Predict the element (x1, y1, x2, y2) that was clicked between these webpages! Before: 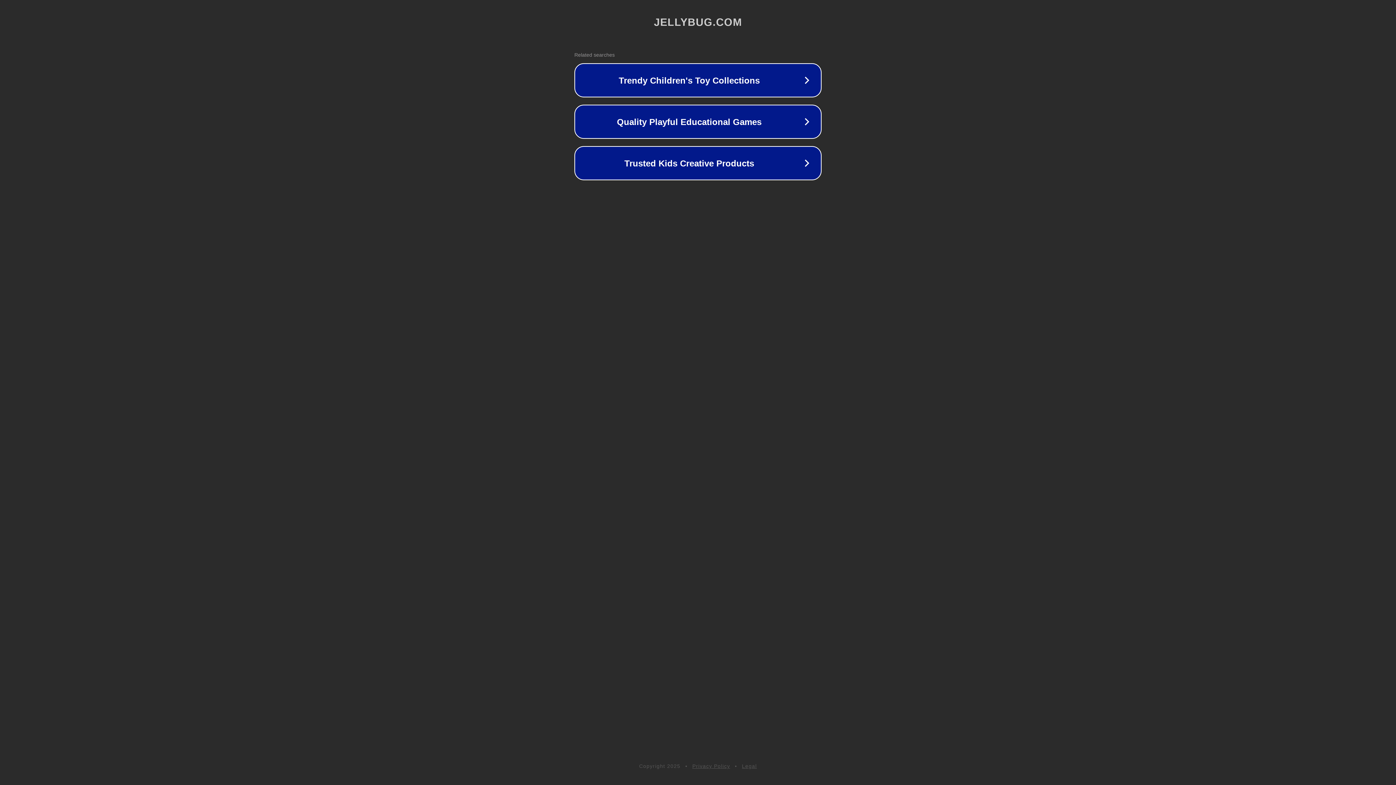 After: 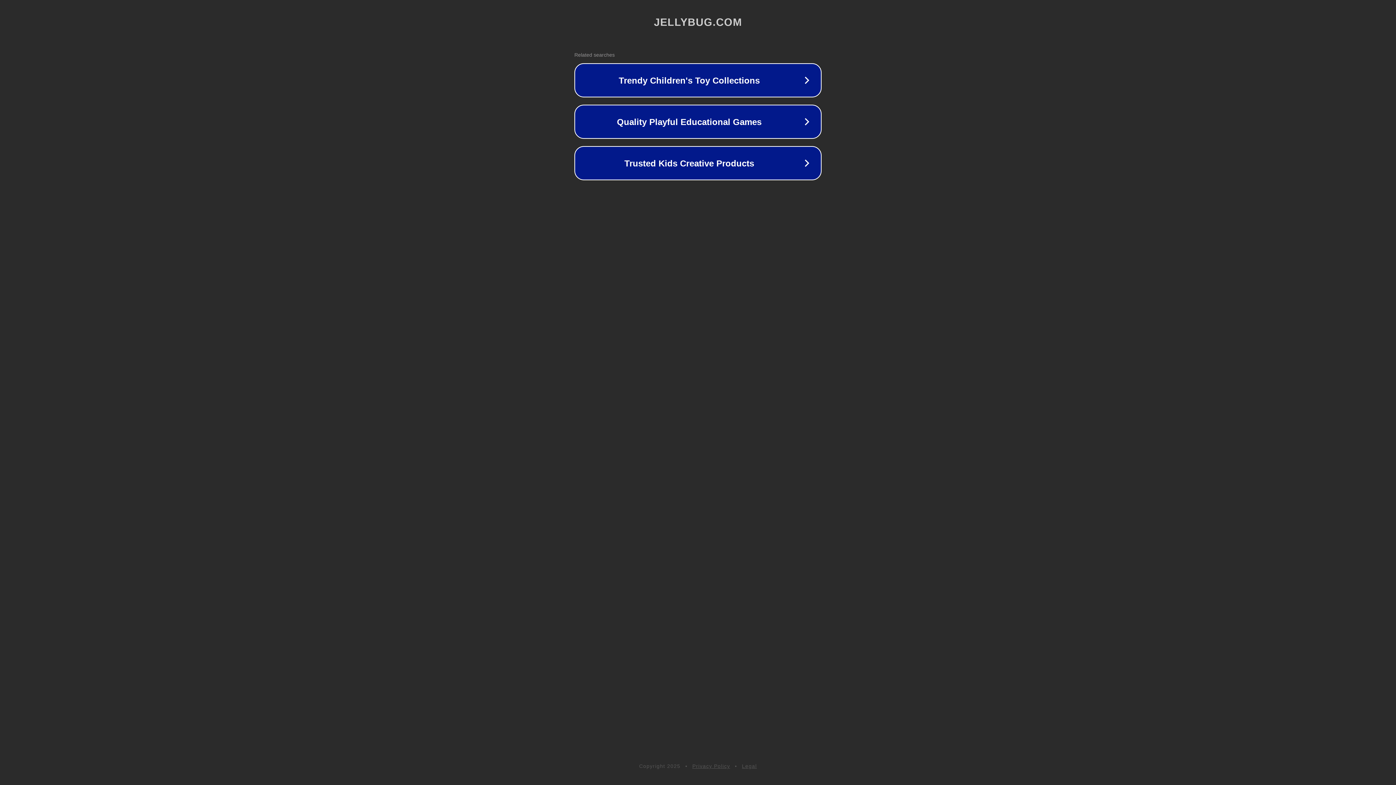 Action: bbox: (692, 763, 730, 769) label: Privacy Policy